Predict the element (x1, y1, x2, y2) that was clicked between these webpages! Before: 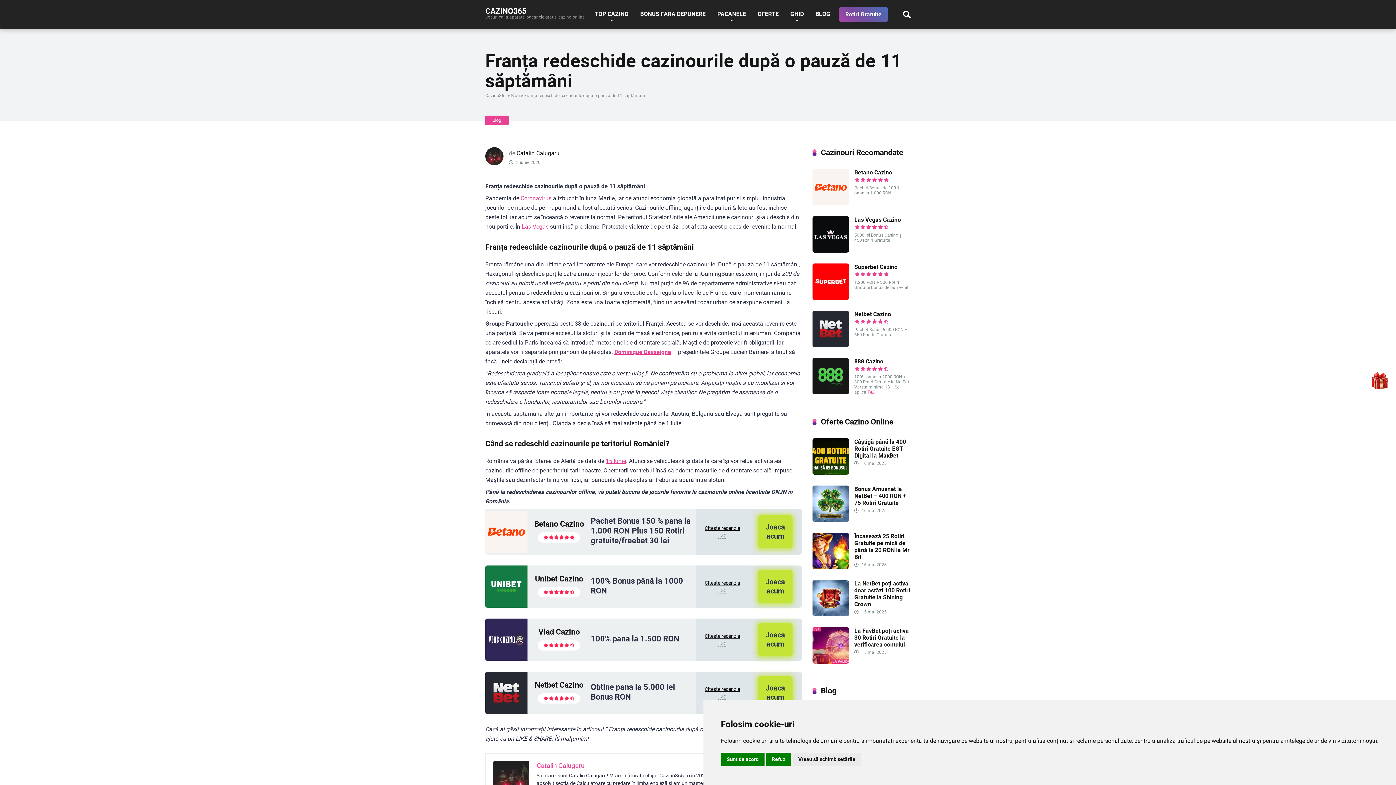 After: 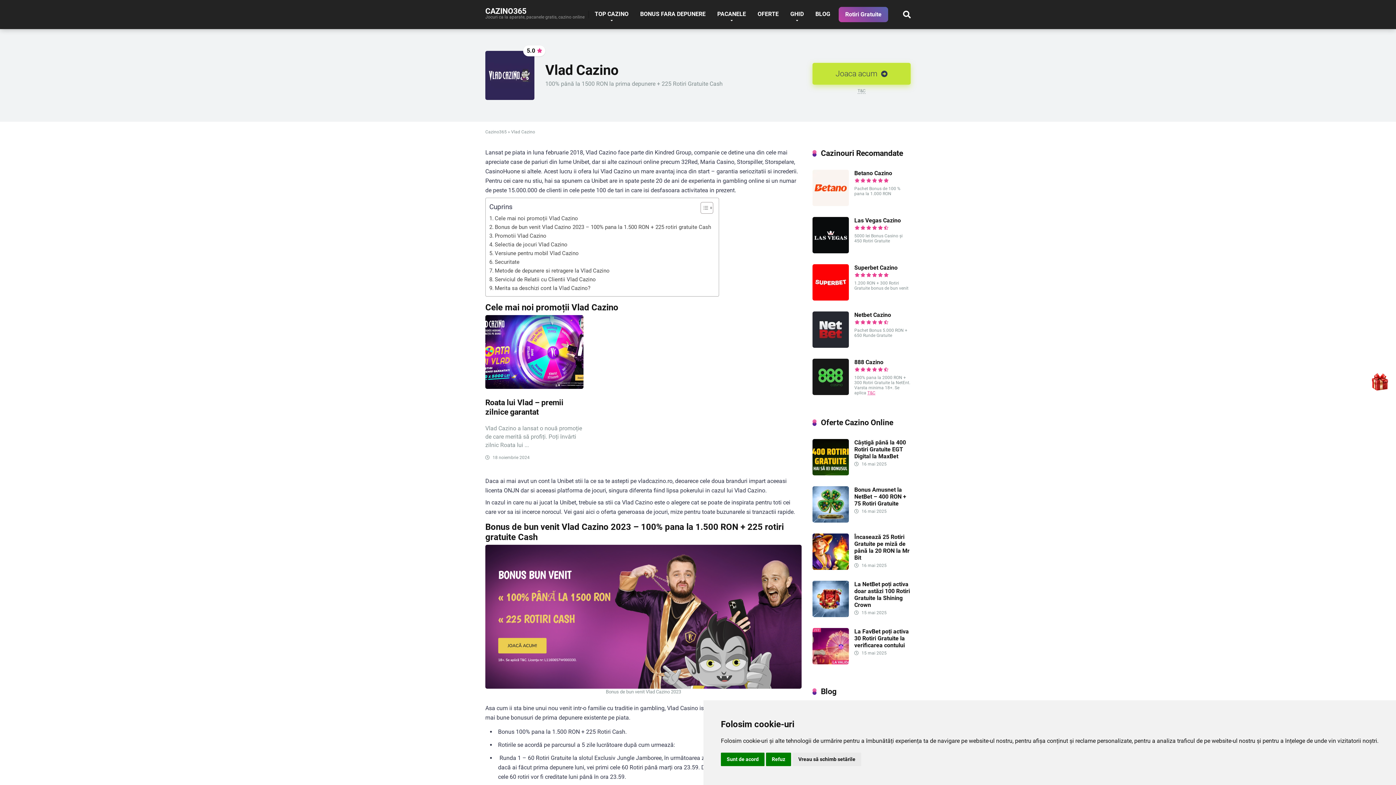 Action: bbox: (485, 655, 527, 662)